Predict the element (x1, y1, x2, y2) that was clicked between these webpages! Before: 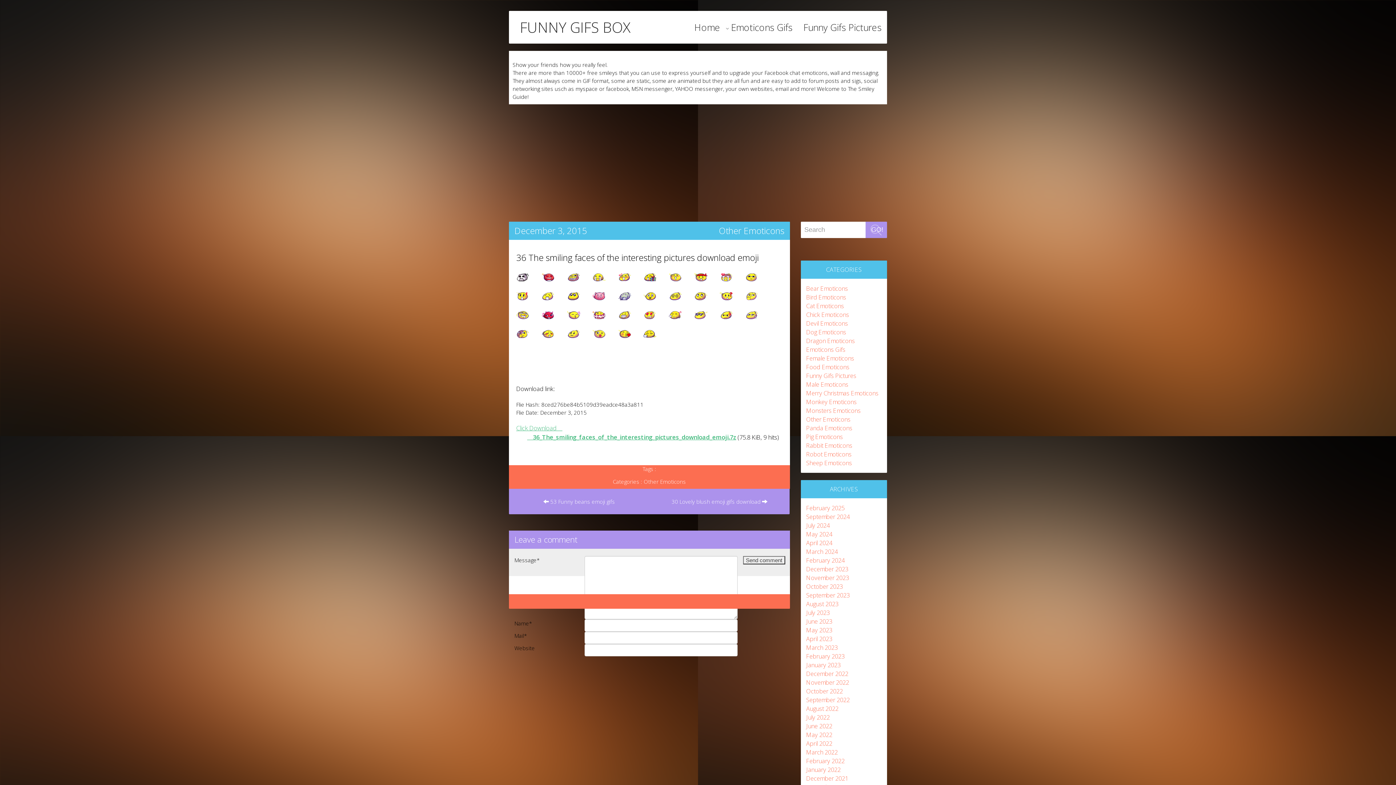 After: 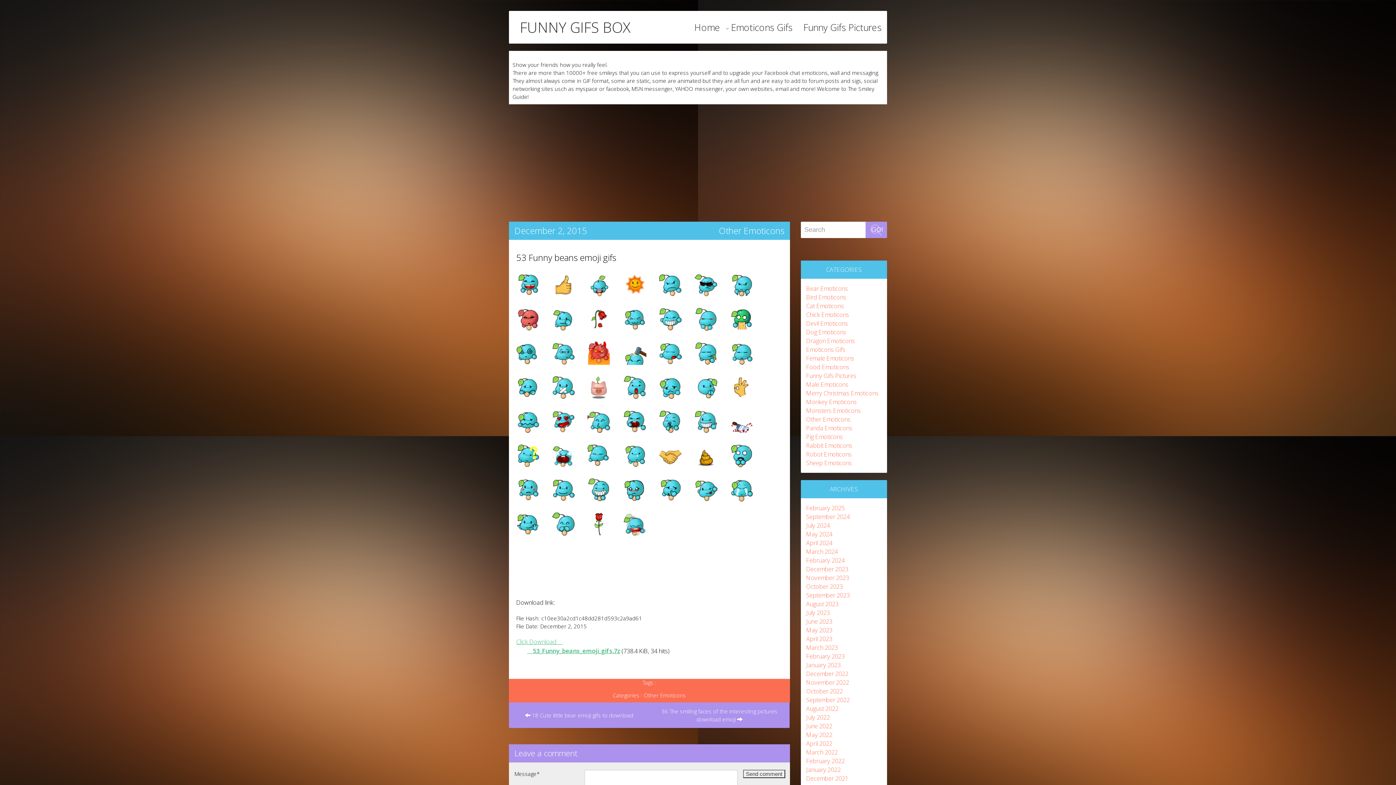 Action: label:  53 Funny beans emoji gifs bbox: (509, 488, 649, 514)